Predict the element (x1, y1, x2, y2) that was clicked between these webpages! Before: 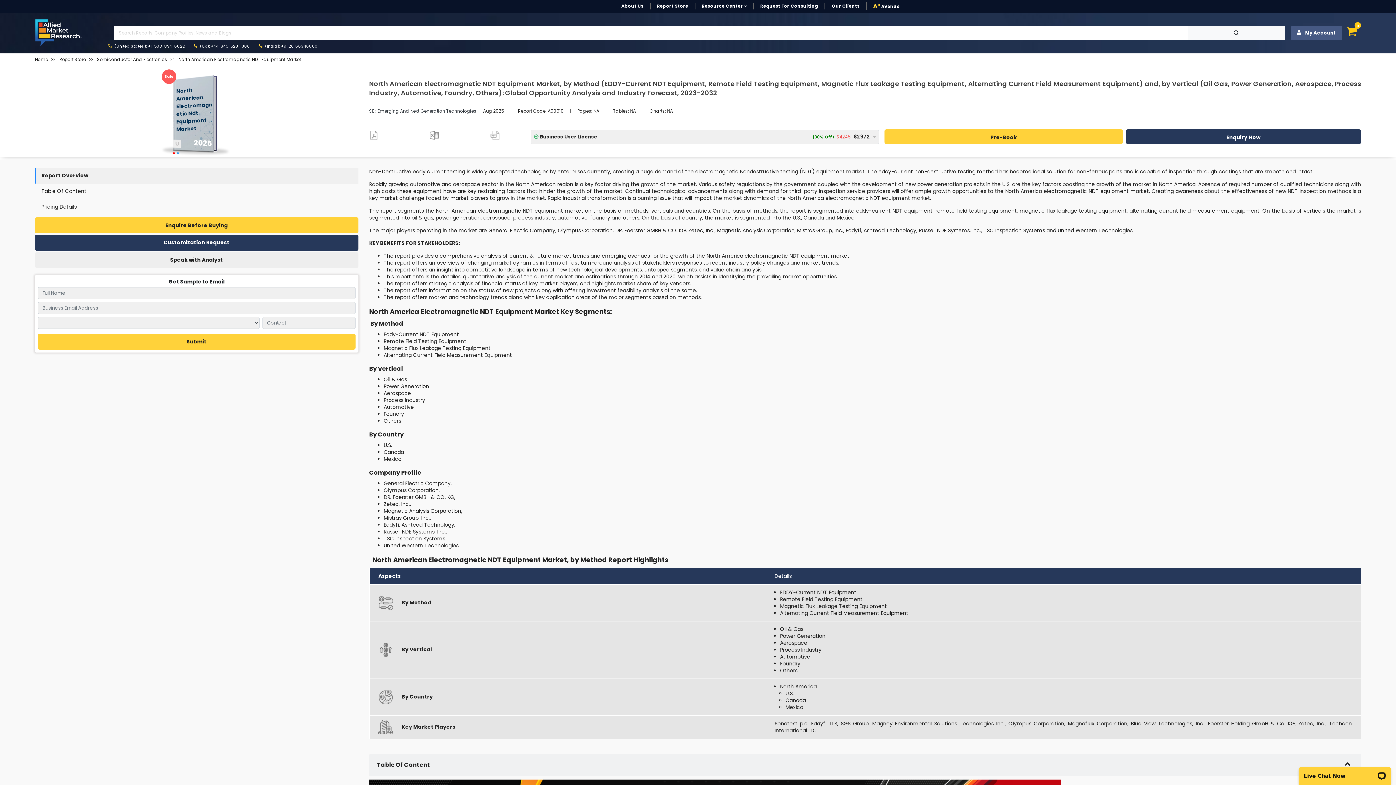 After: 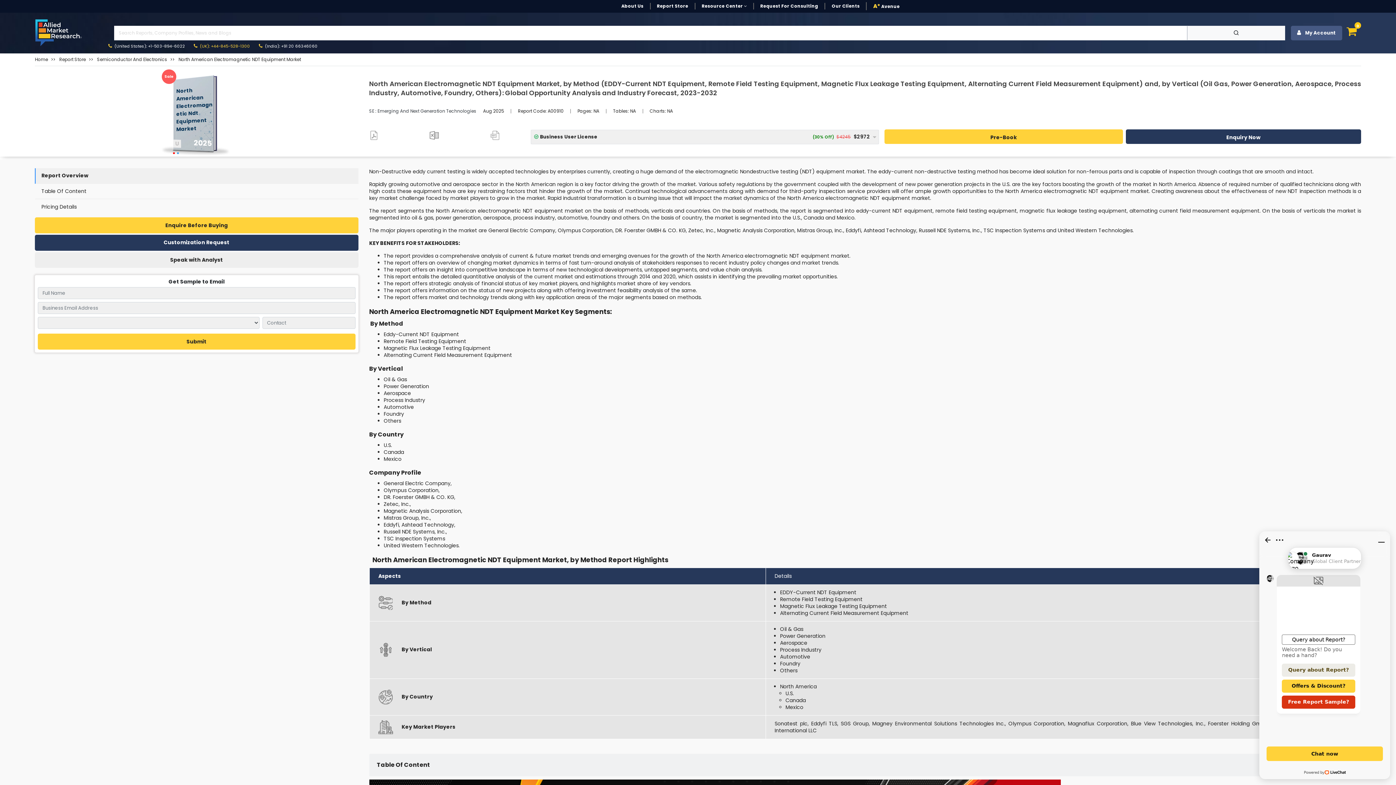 Action: bbox: (193, 40, 258, 51) label:  (UK): +44-845-528-1300